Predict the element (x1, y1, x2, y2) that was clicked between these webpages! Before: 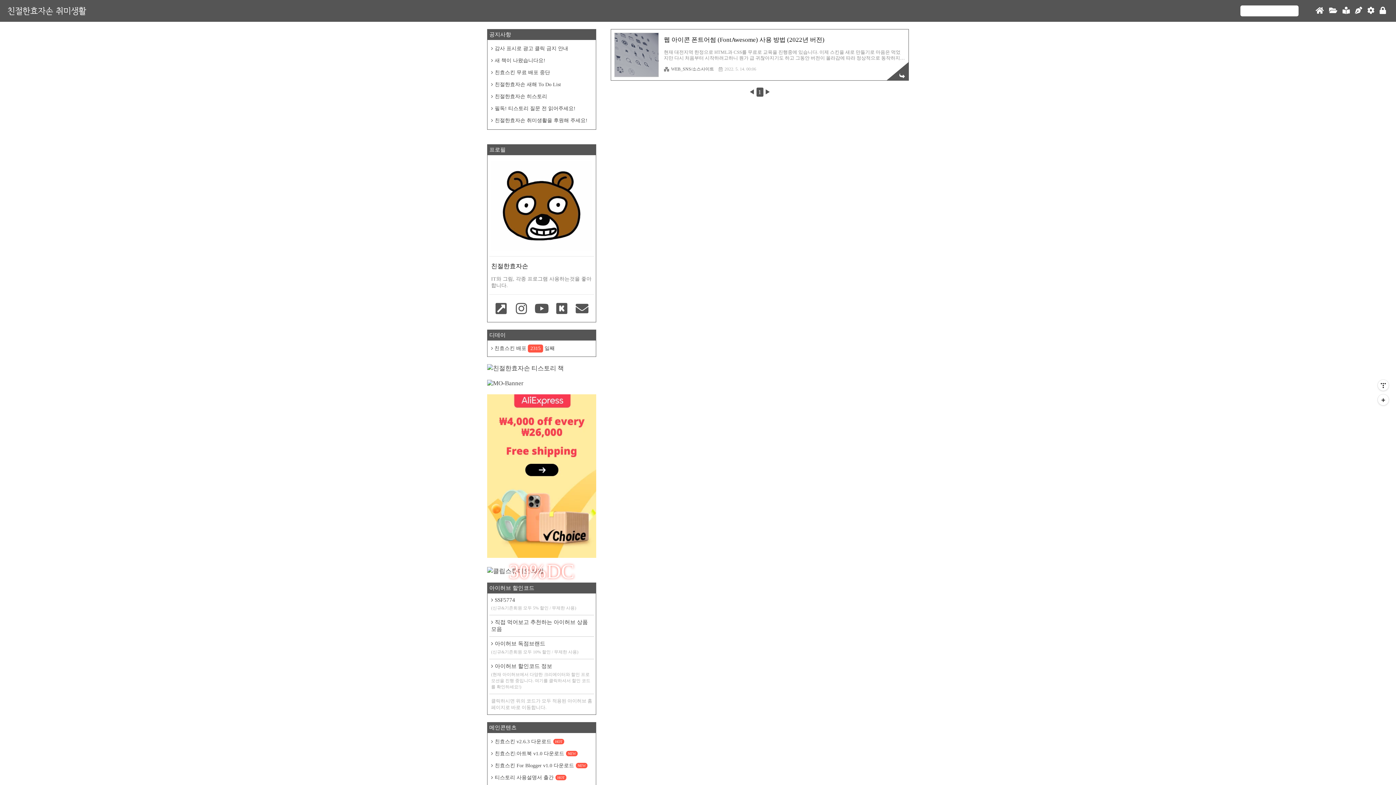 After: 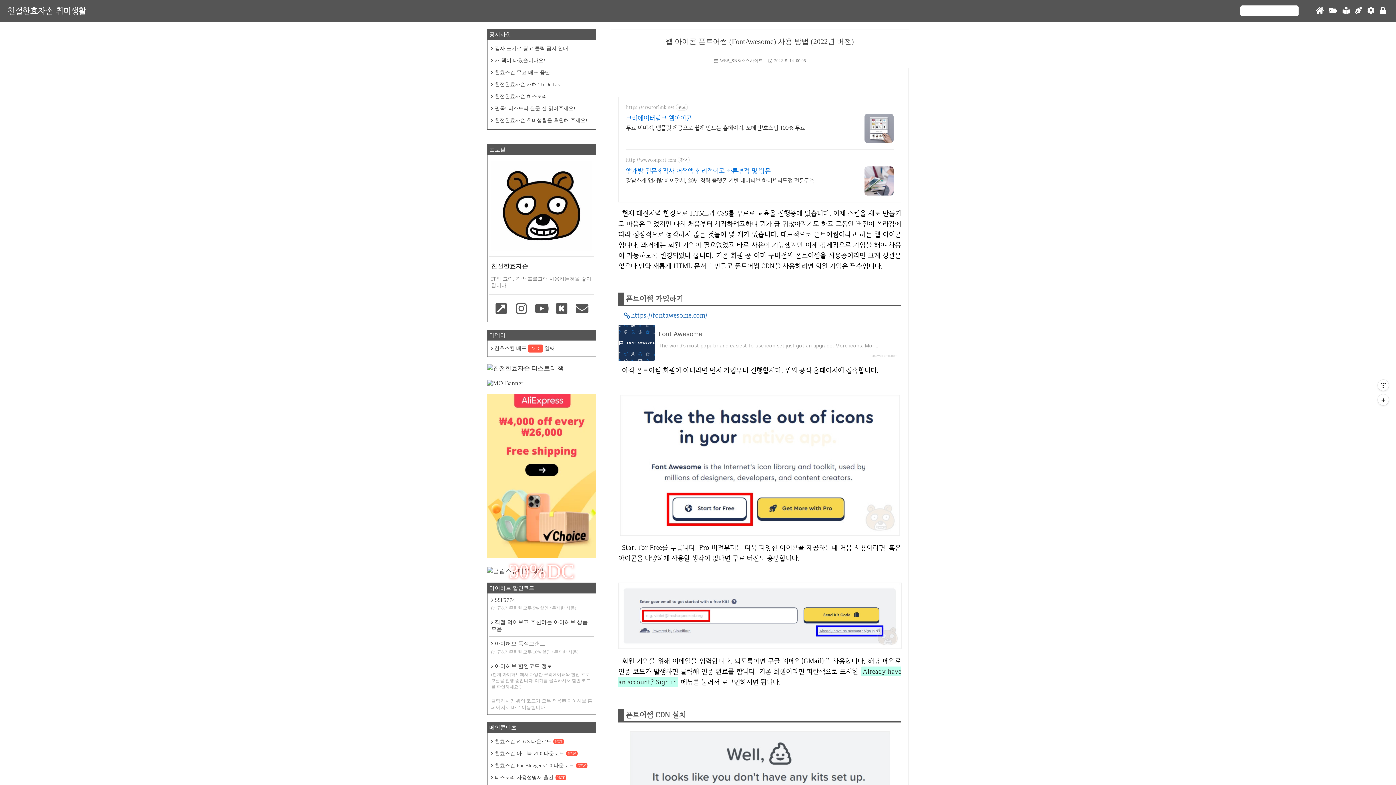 Action: label: 웹 아이콘 폰트어썸 (FontAwesome) 사용 방법 (2022년 버전)

현재 대전지역 한정으로 HTML과 CSS를 무료로 교육을 진행중에 있습니다. 이제 스킨을 새로 만들기로 마음은 먹었지만 다시 처음부터 시작하려고하니 뭔가 급 귀찮아지기도 하고 그동안 버전이 올라감에 따라 정상적으로 동작하지 않는 것들이 몇 개가 있습니다. 대표적으로 폰트어썸이라고 하는 웹 아이콘입니다. 과거에는 회원 가입이 필요없었고 바로 사용이 가능했지만 이제 강제적으로 가입을 해야 사용이 가능하도록 변경되었나 봅니다. 기존 회원 중 이미 구버전의 폰트어썸을 사용중이라면 크게 상관은 없으나 만약 새롭게 HTML 문서를 만들고 폰트어썸 CDN을 사용하려면 회원 가입은 필수입니다. 폰트어썸 가입하기 https://fontawesome.com/ Font Awesome The world’s most popul.. bbox: (664, 35, 905, 66)